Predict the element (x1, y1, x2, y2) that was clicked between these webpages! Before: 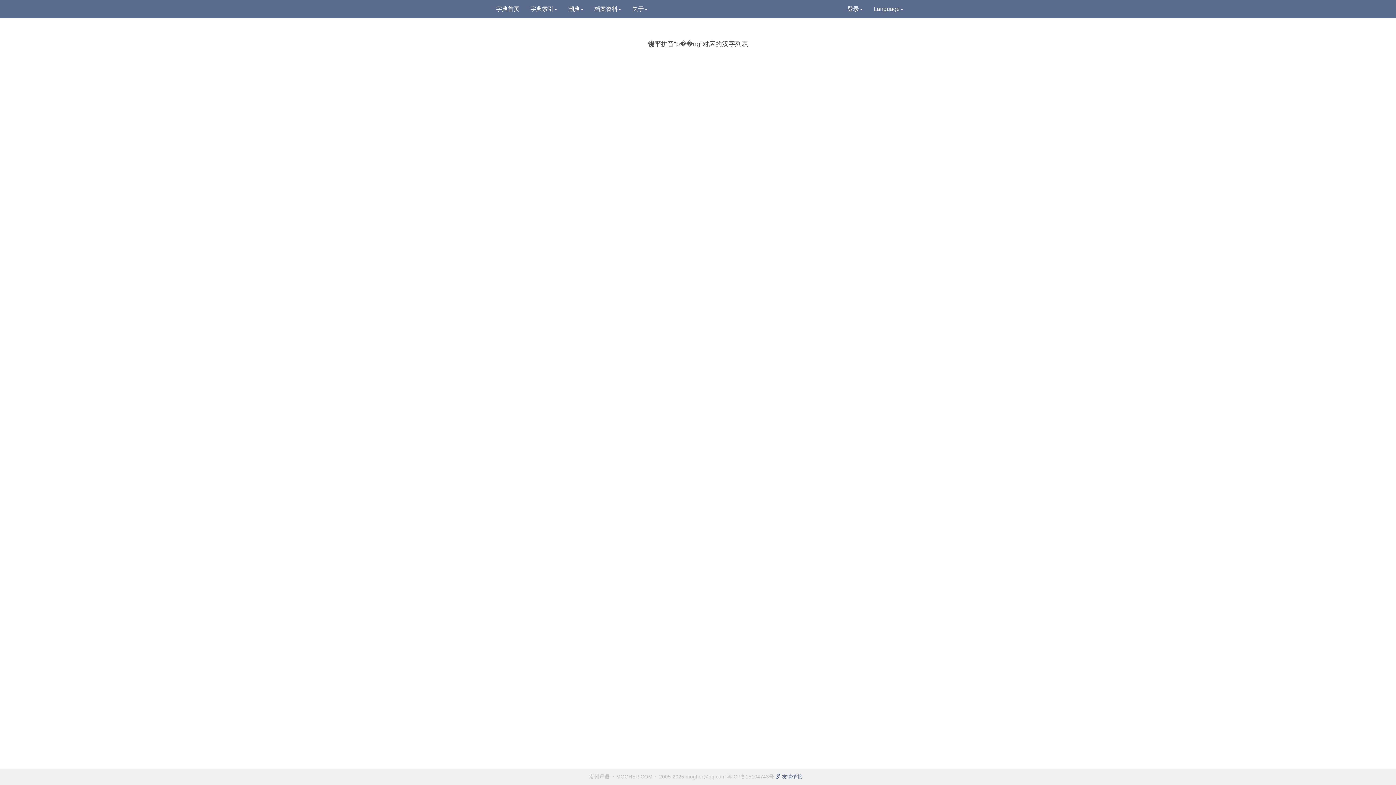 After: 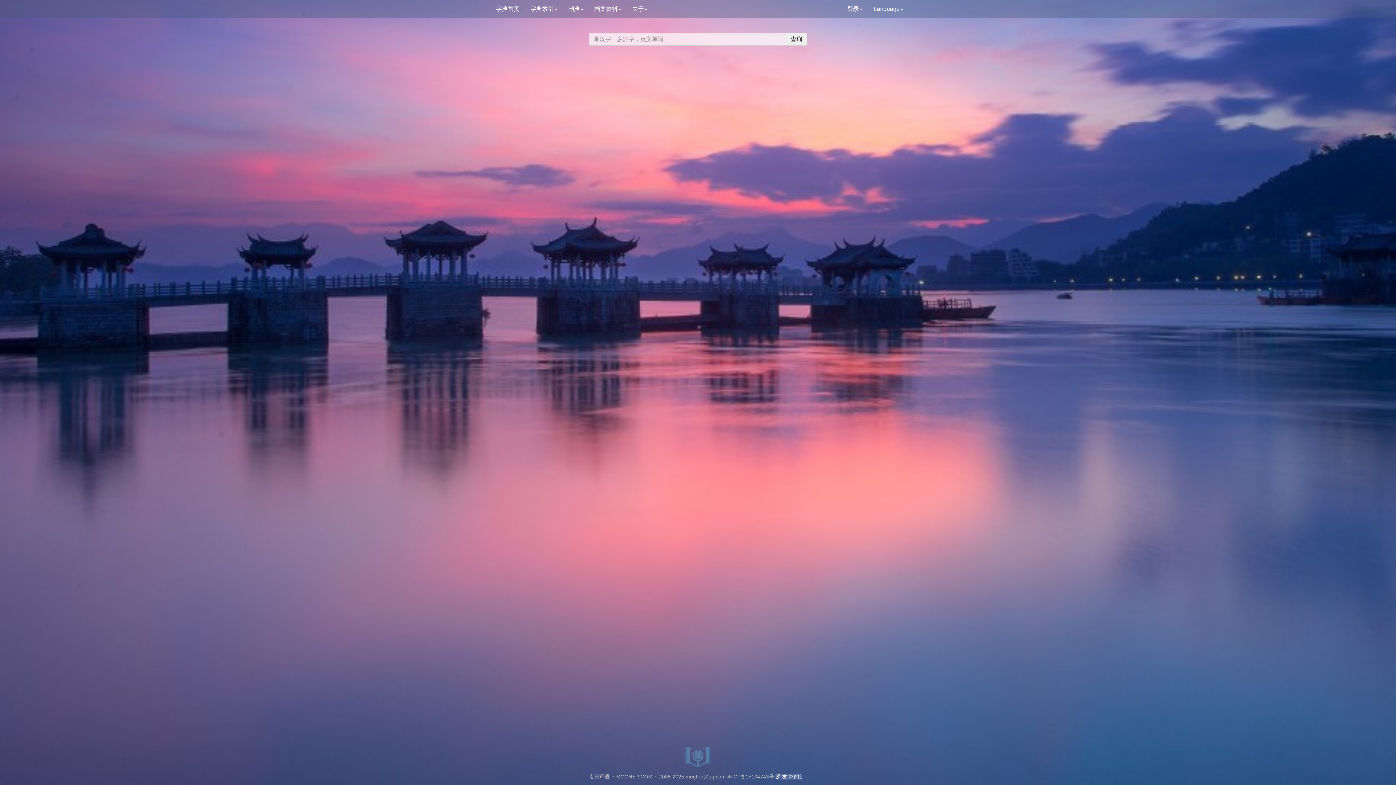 Action: label: 字典首页 bbox: (490, 0, 525, 18)